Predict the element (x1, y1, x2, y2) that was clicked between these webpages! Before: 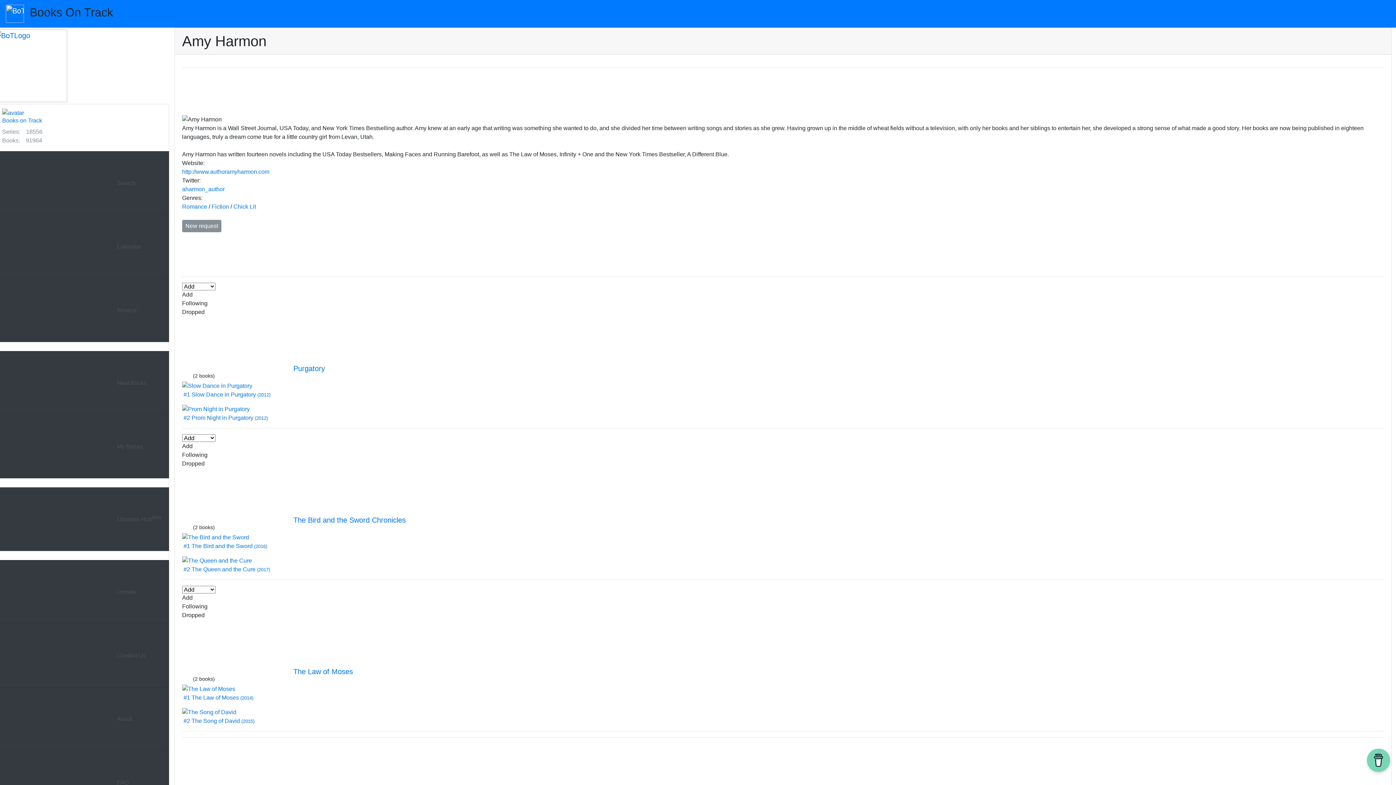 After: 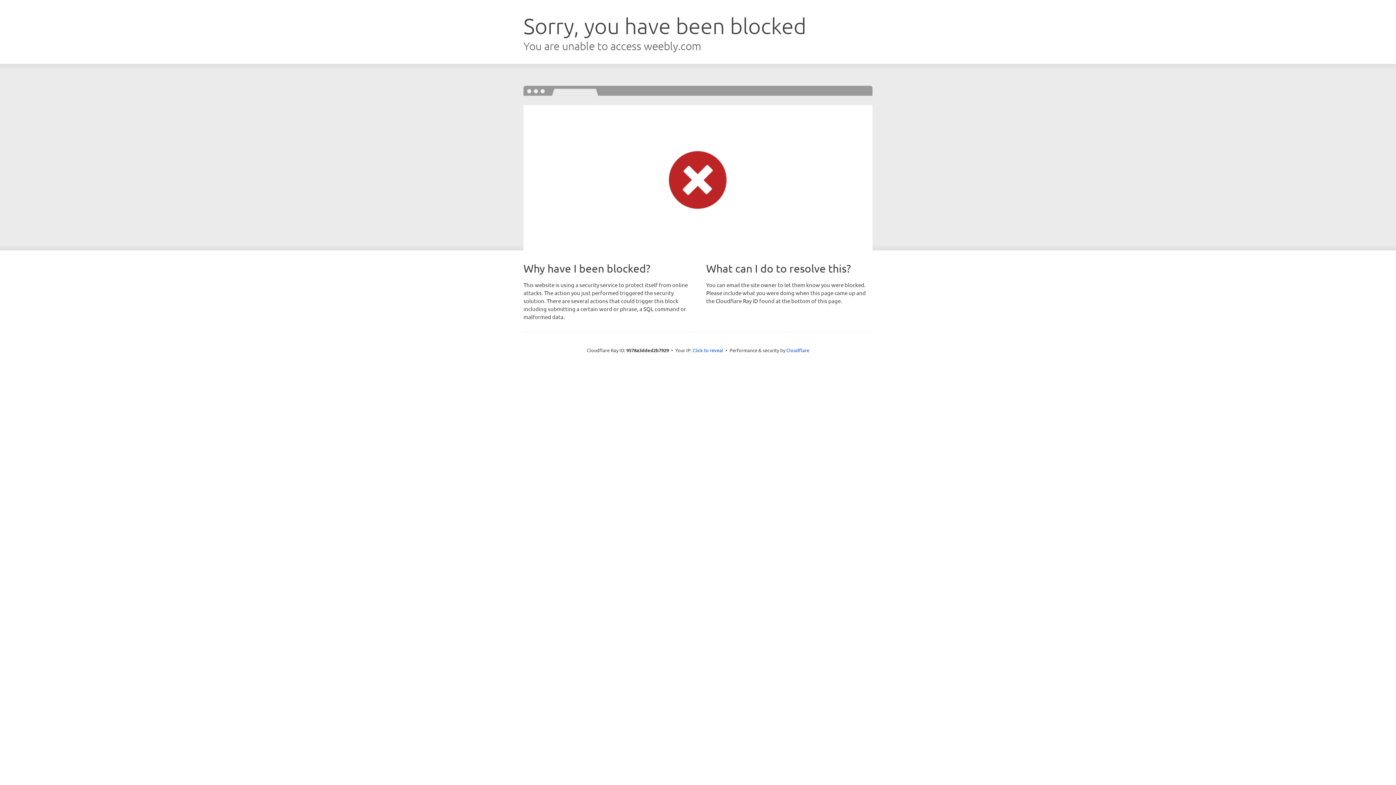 Action: label: http://www.authoramyharmon.com bbox: (182, 168, 269, 174)